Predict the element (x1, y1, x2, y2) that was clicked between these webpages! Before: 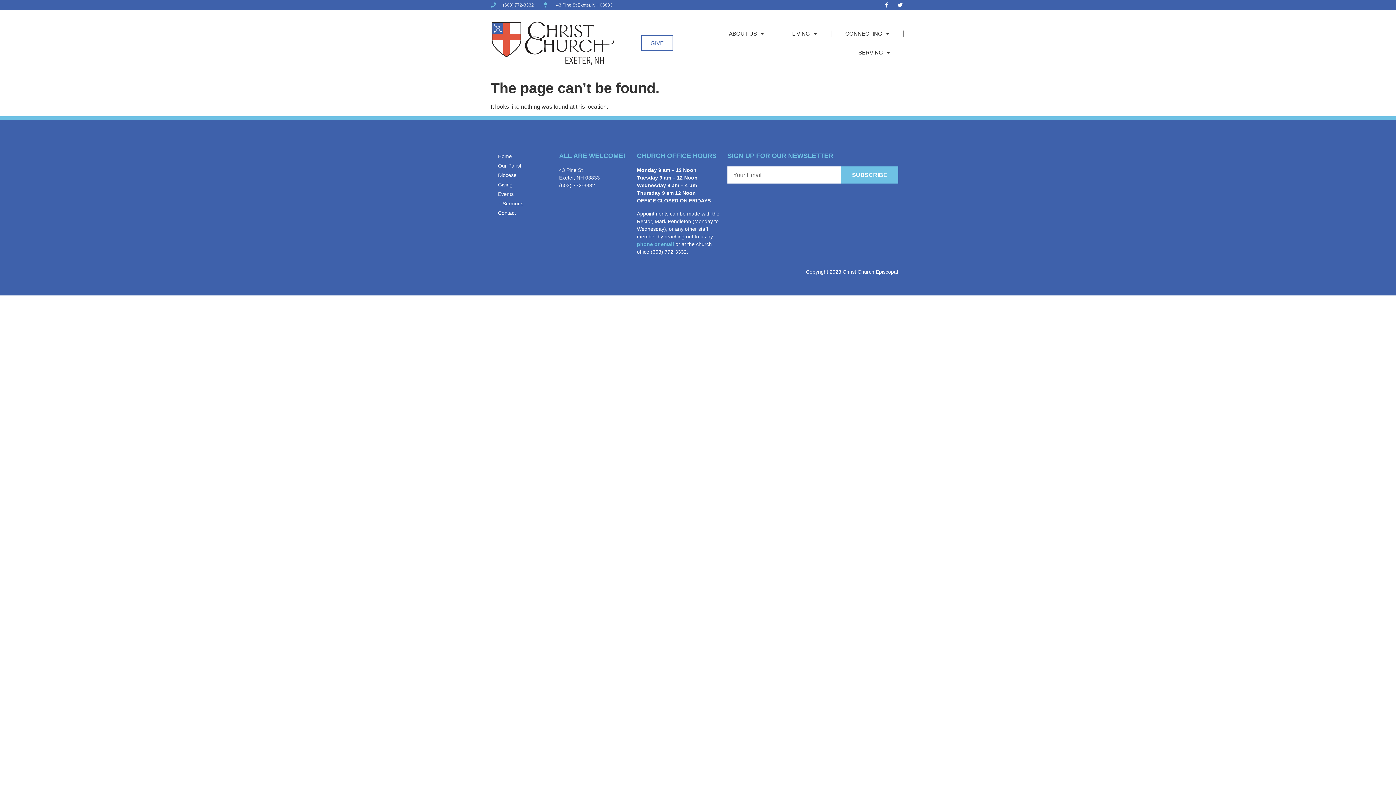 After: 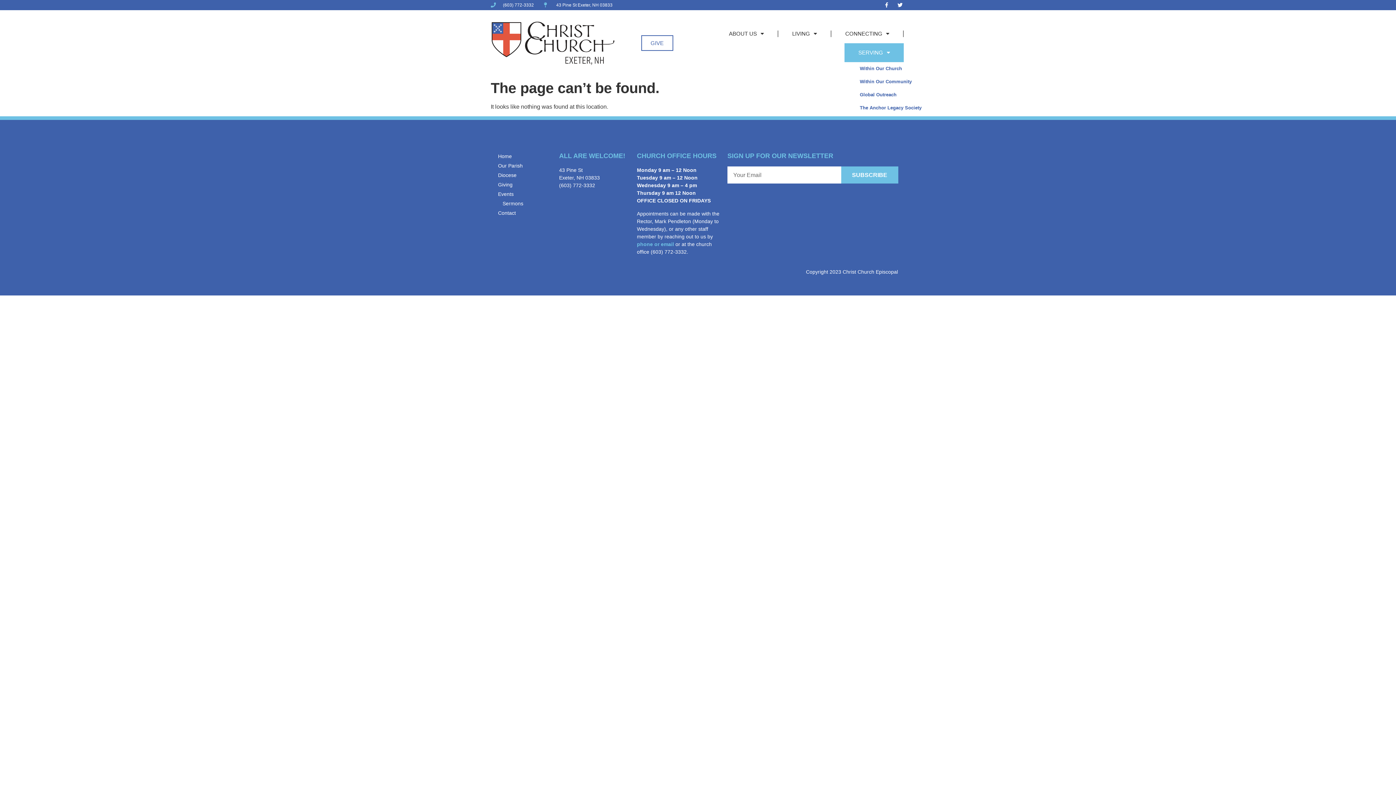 Action: label: SERVING bbox: (844, 43, 904, 62)